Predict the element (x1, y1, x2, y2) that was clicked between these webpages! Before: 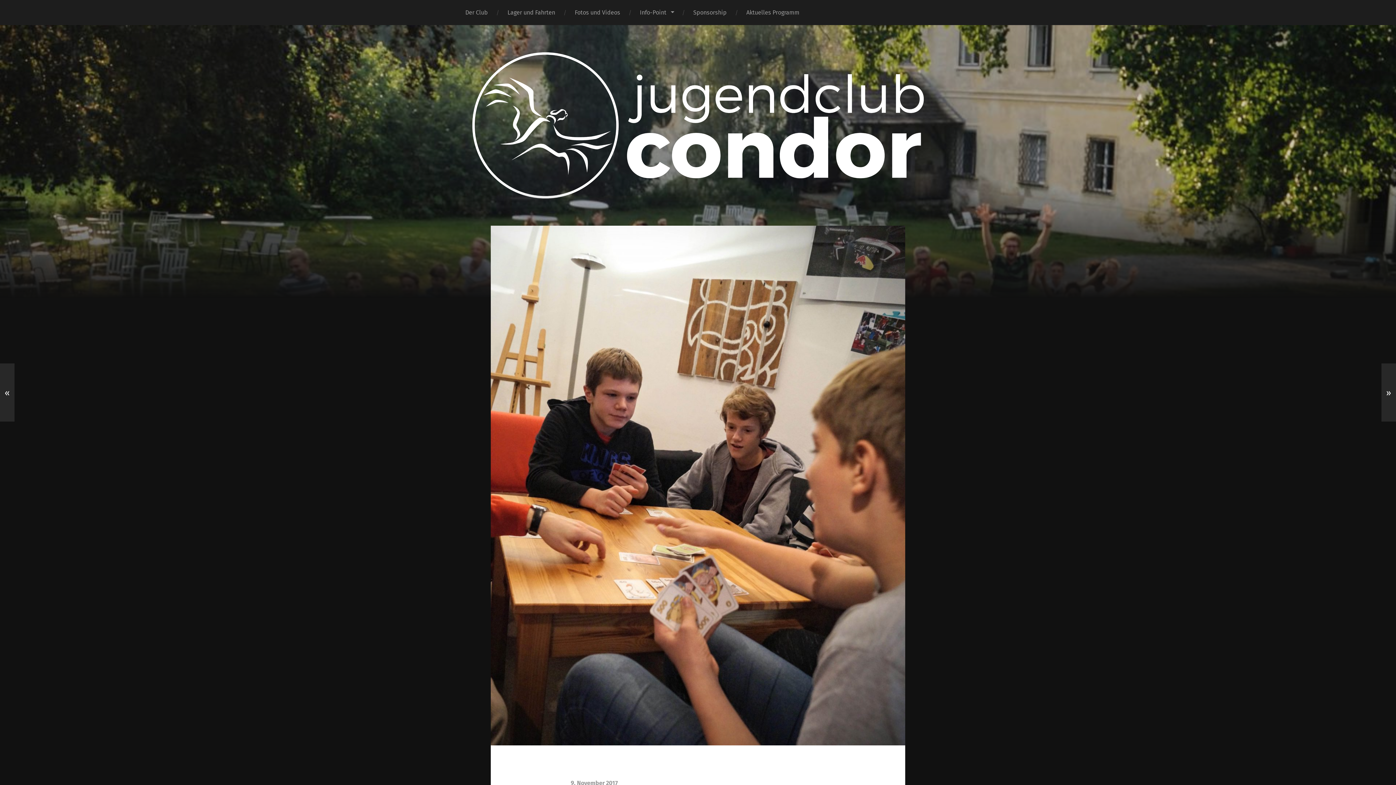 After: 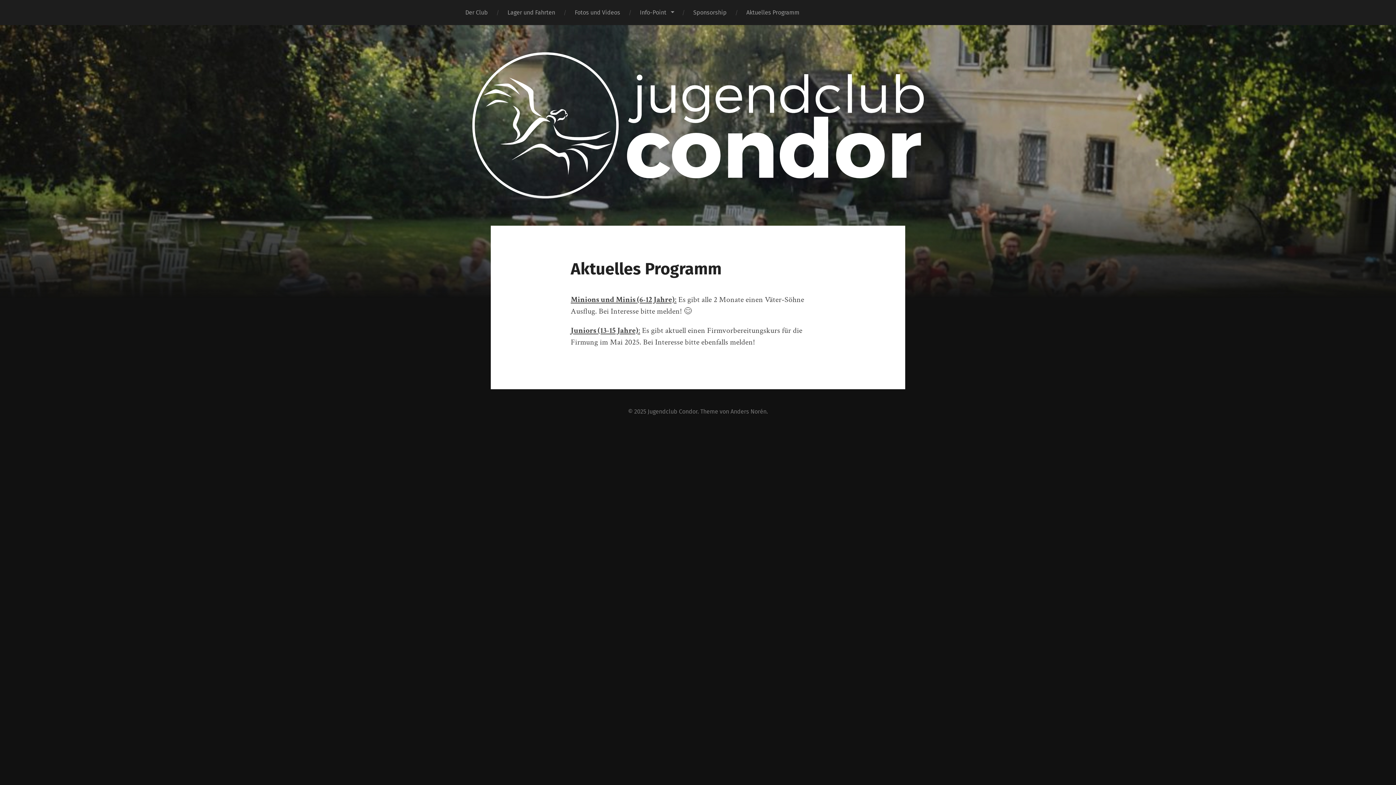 Action: bbox: (736, 0, 809, 25) label: Aktuelles Programm